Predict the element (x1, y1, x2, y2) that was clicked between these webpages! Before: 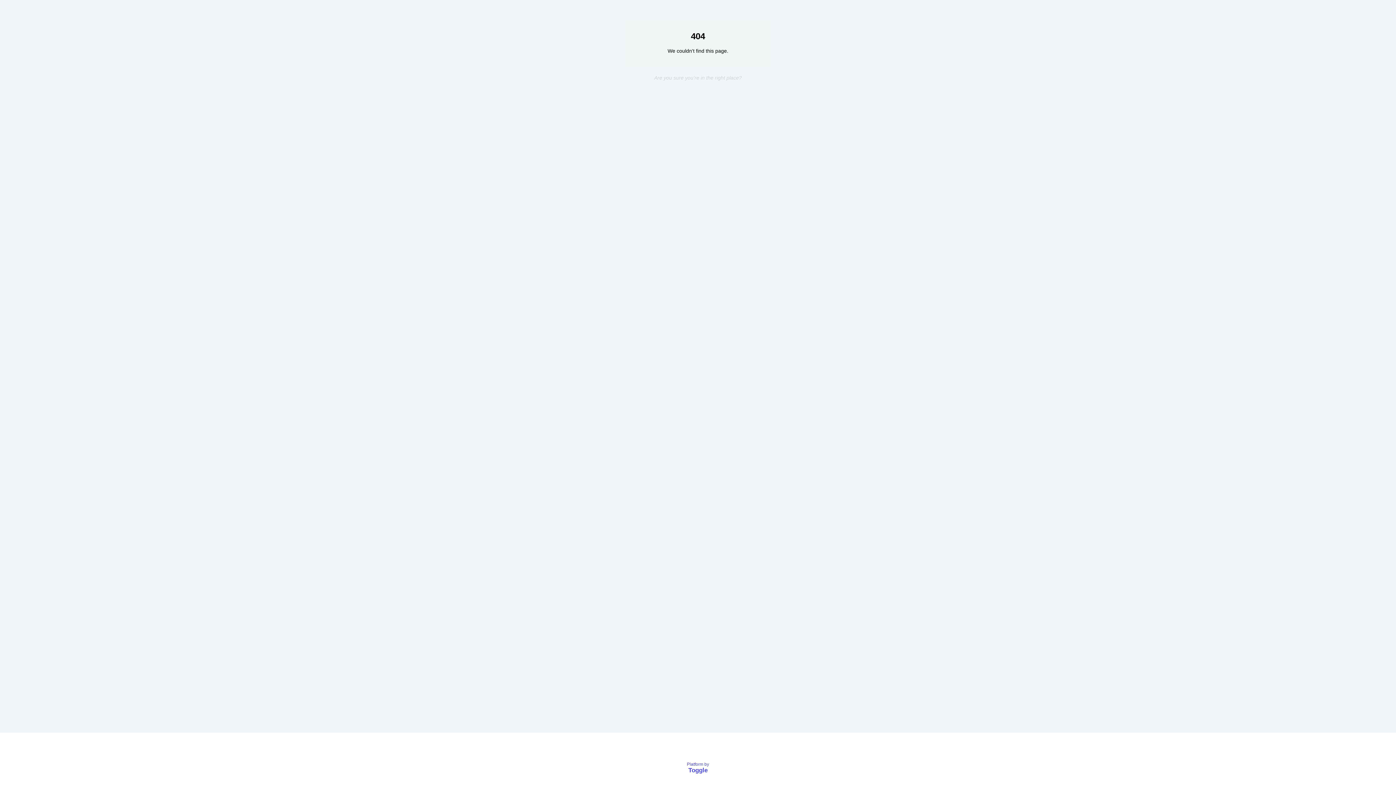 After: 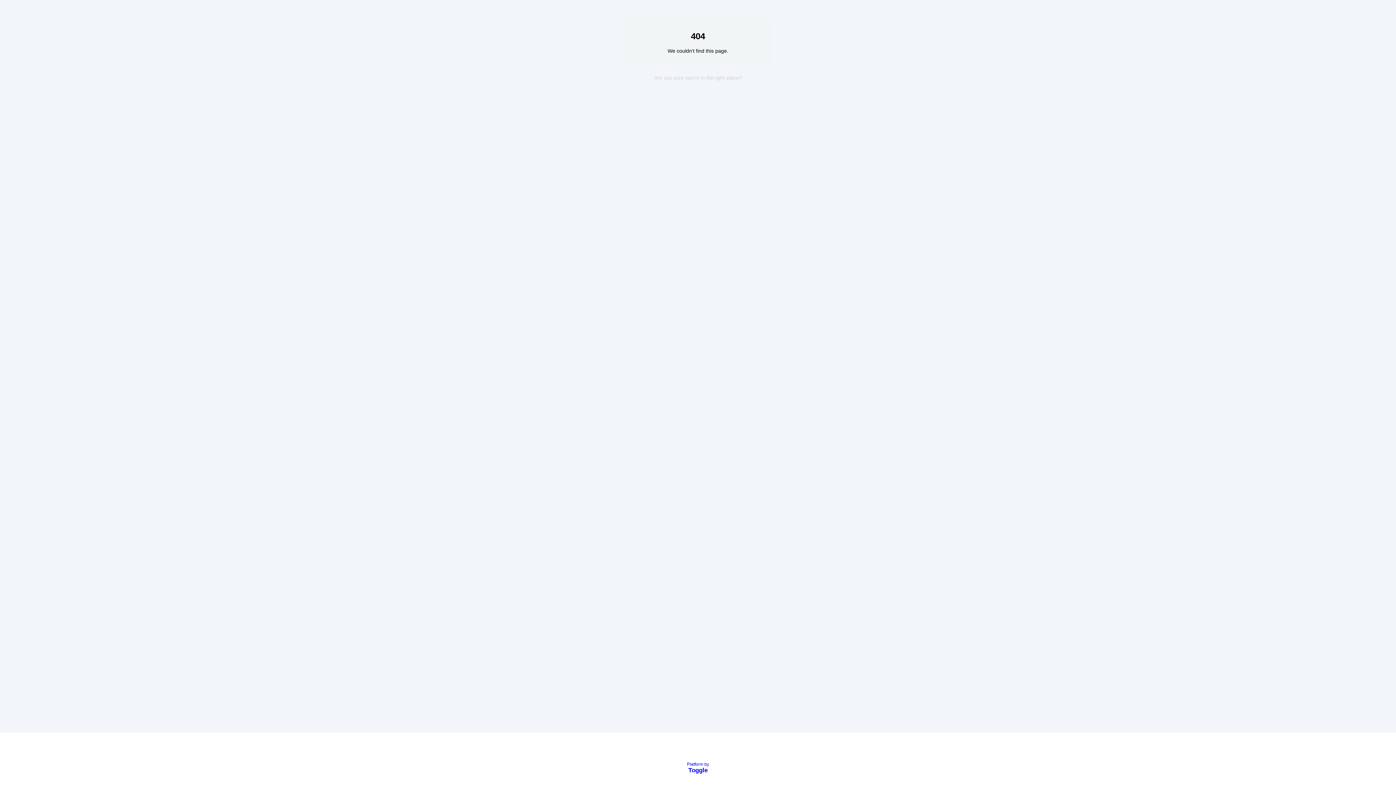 Action: bbox: (0, 762, 1396, 781) label: Platform by
Toggle